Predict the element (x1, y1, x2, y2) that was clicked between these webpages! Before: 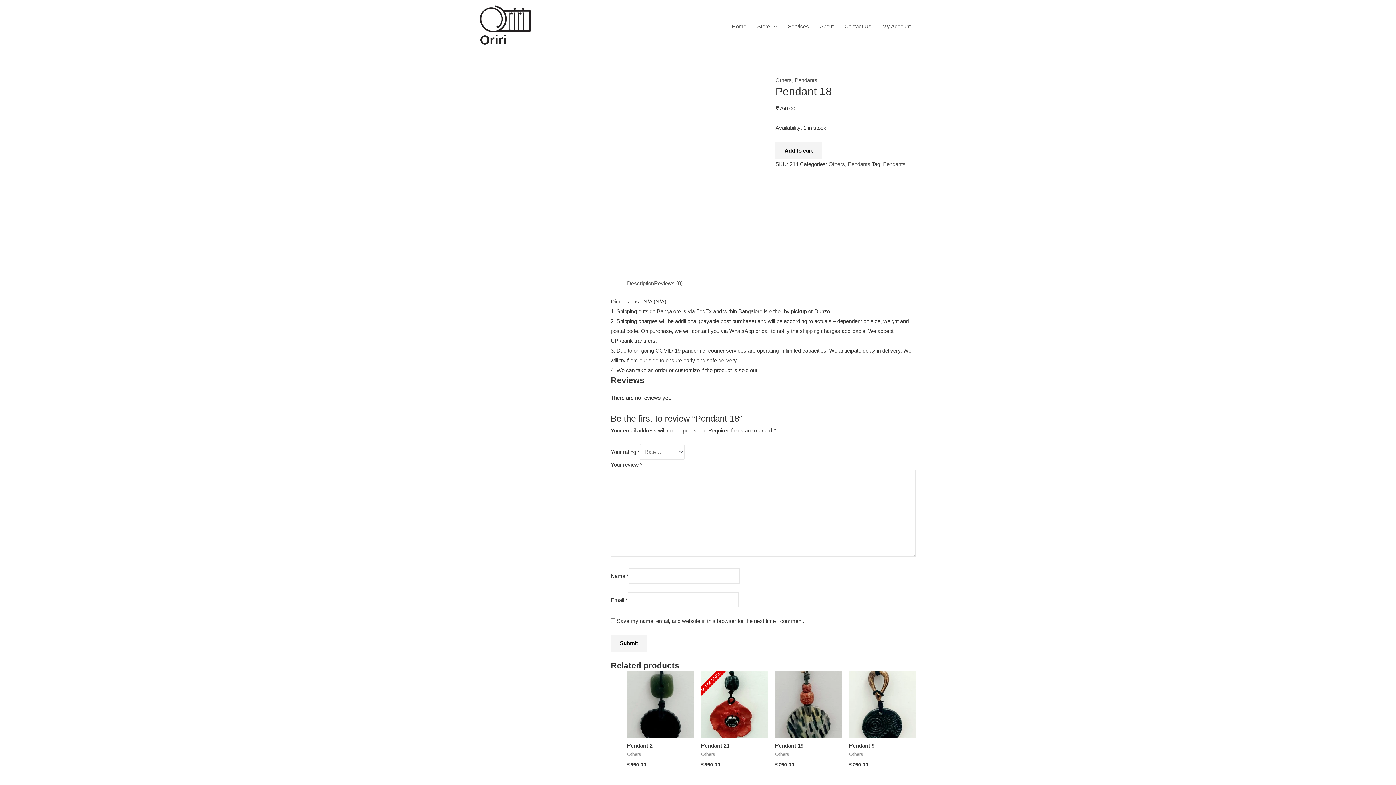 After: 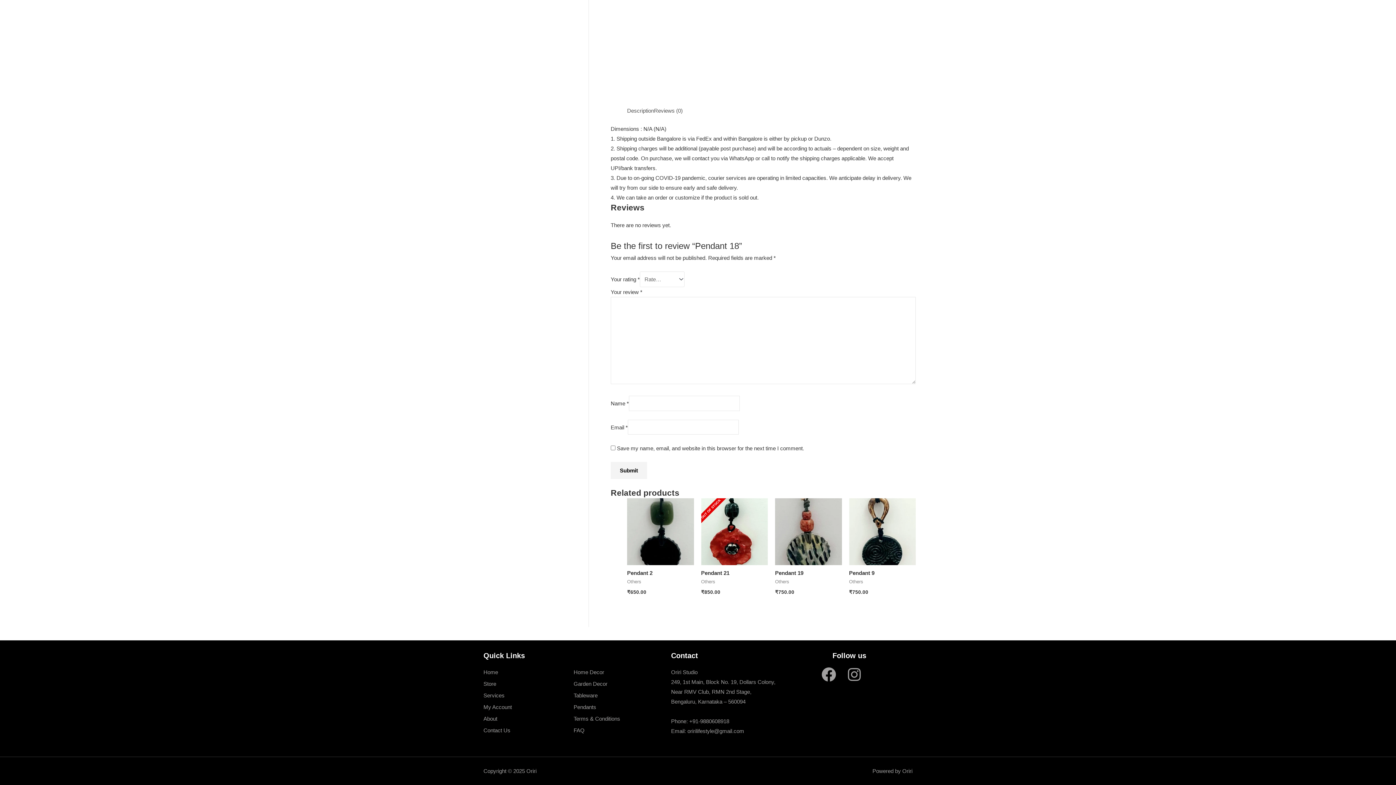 Action: bbox: (627, 280, 654, 286) label: Description